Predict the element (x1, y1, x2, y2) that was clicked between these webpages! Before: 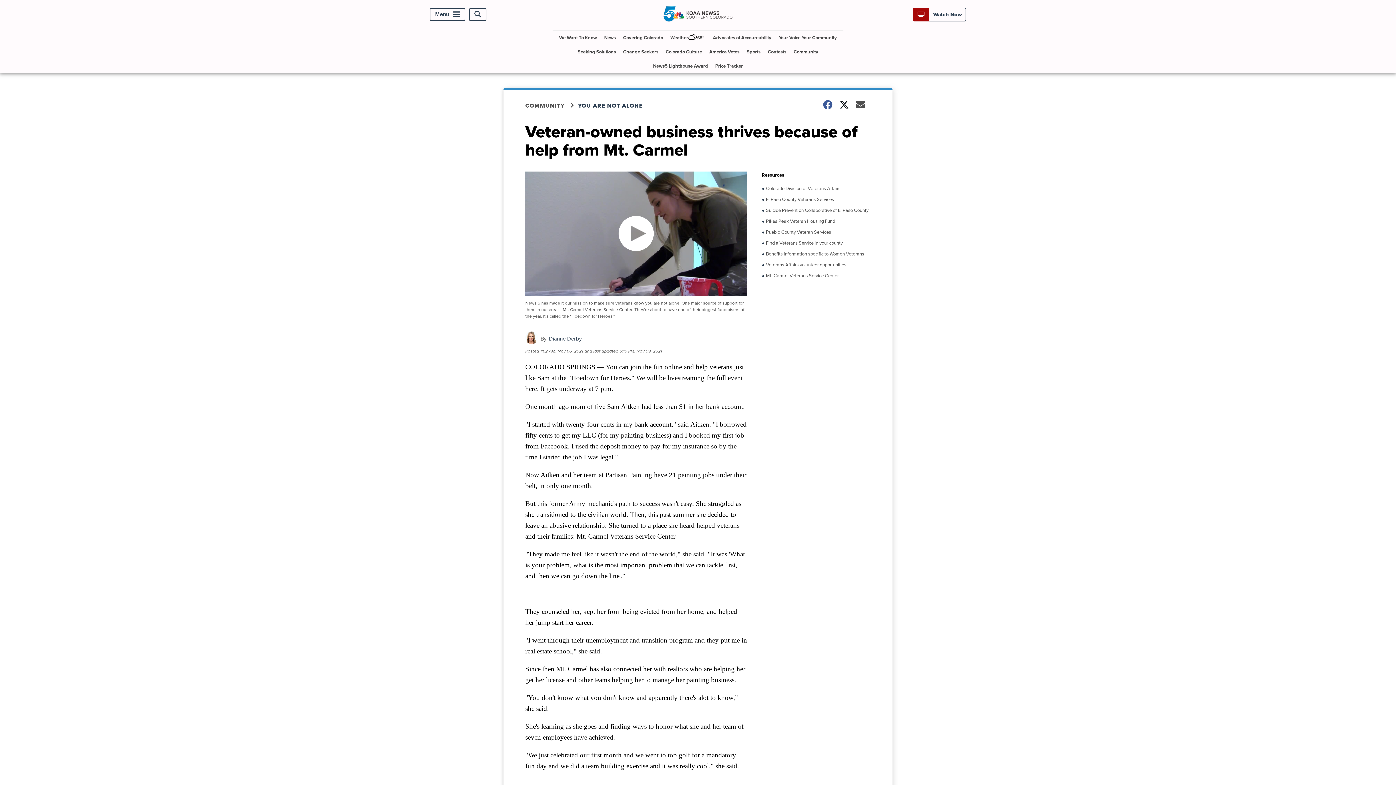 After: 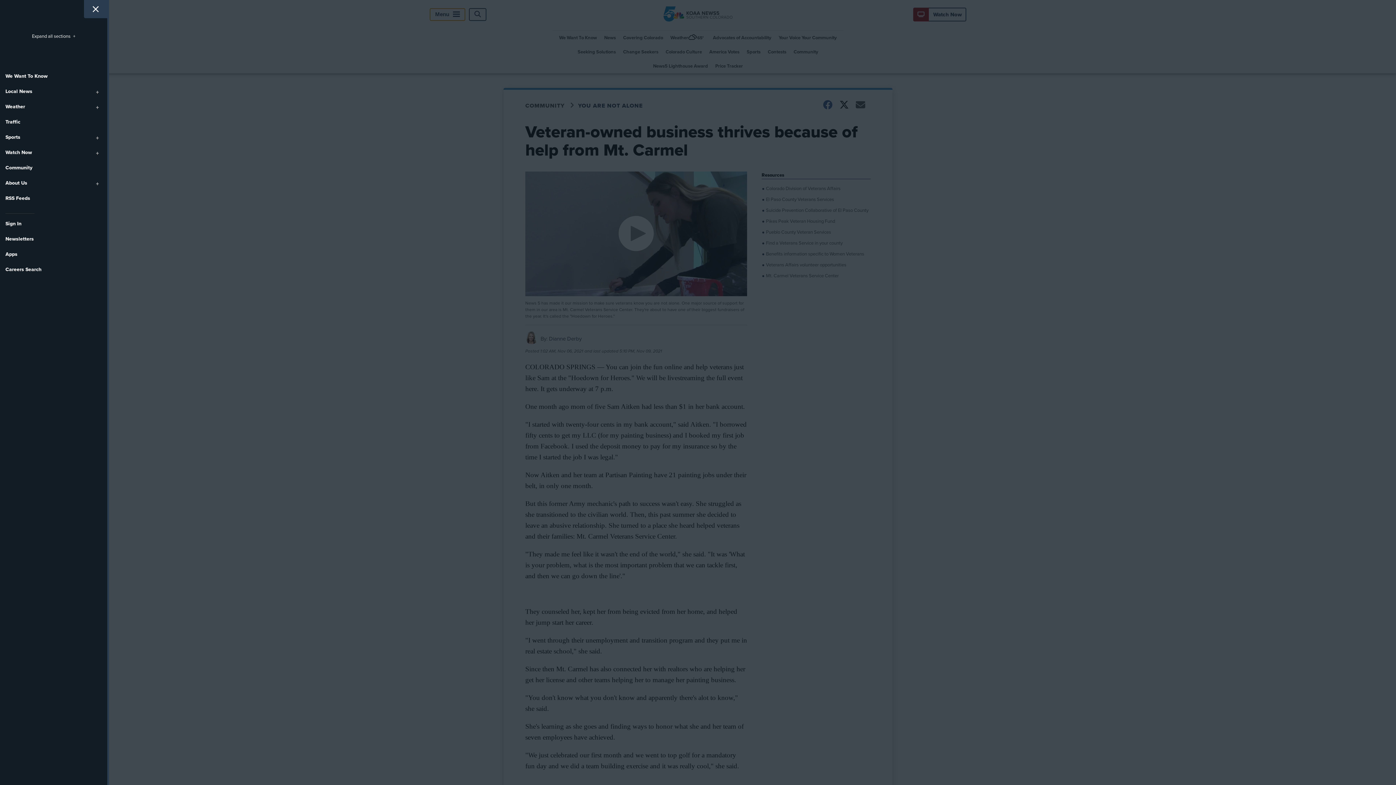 Action: label: Menu bbox: (429, 8, 465, 20)